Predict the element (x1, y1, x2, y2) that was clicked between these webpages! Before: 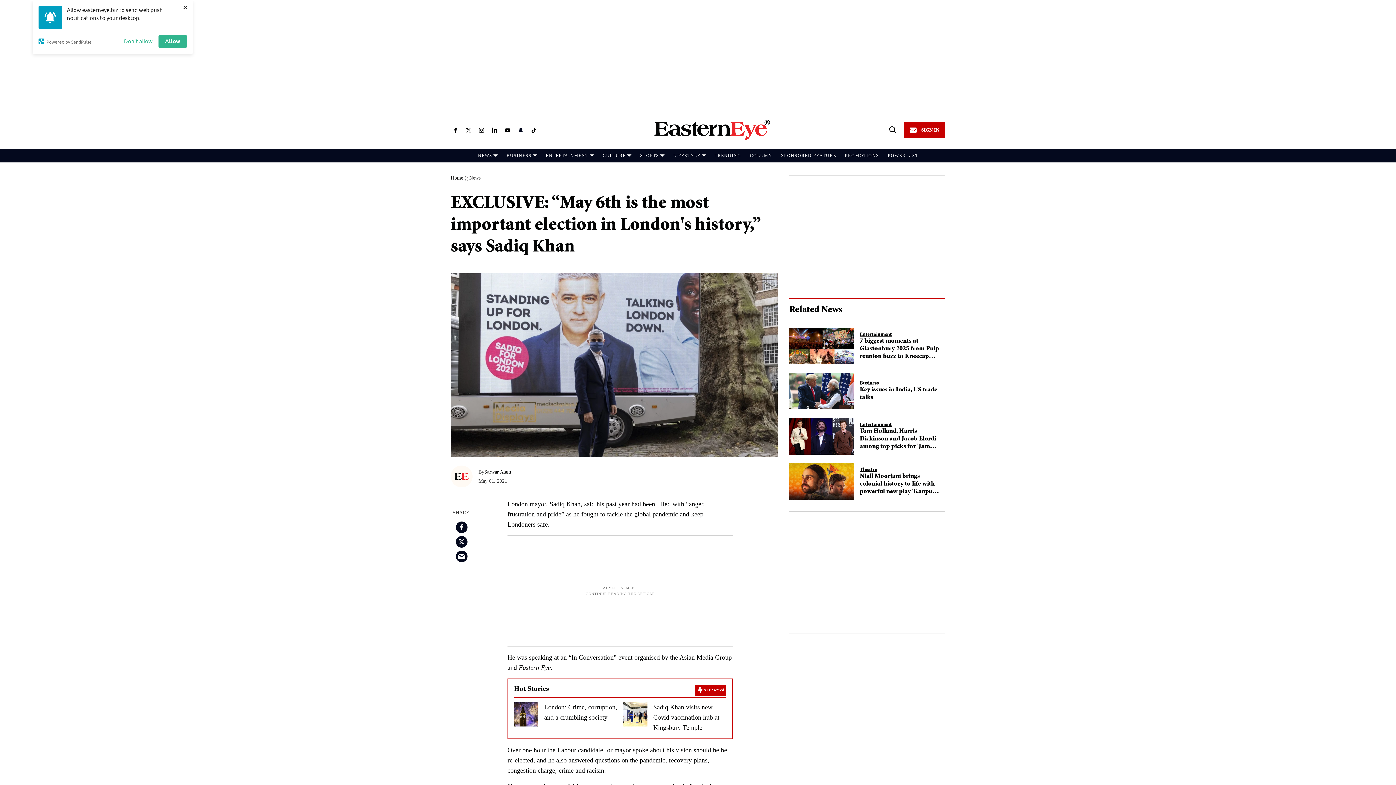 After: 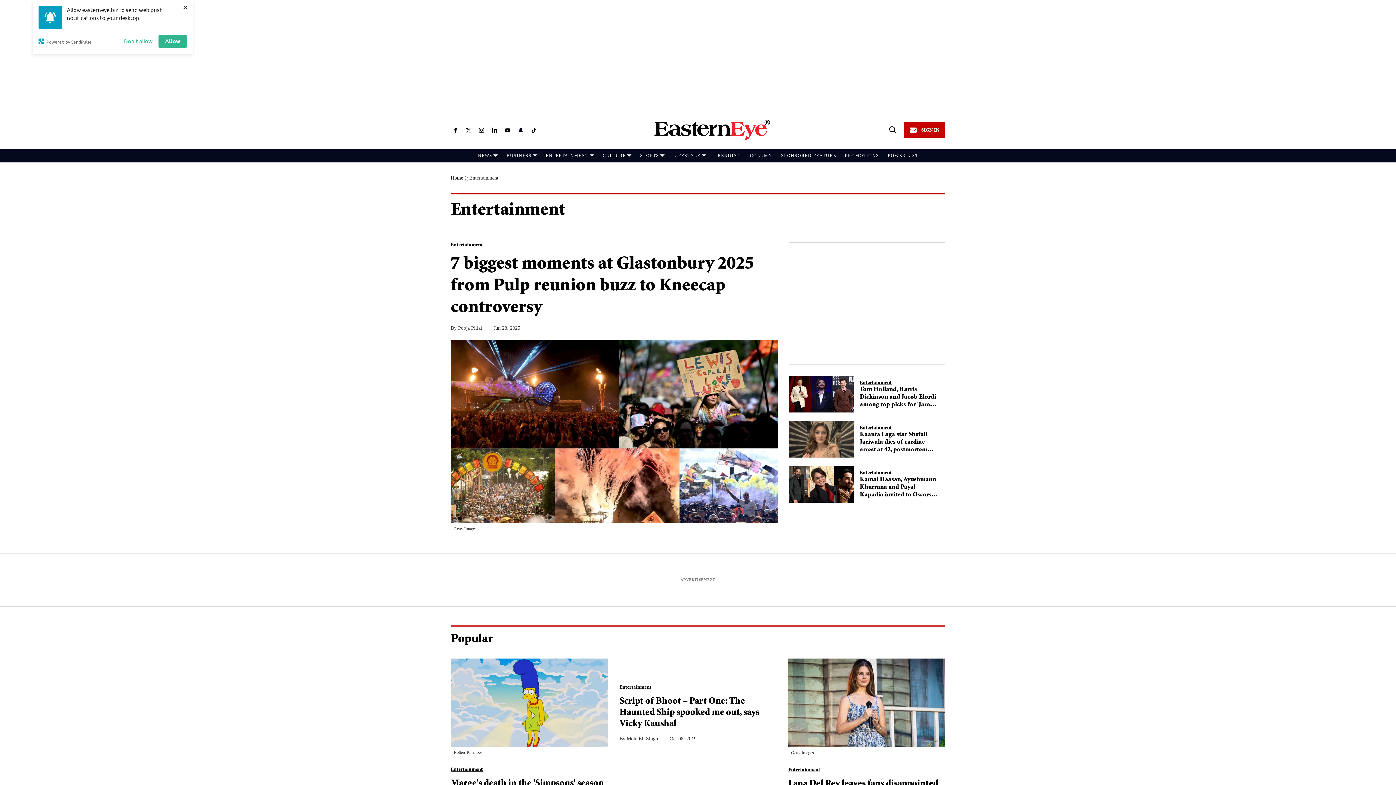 Action: bbox: (860, 422, 892, 428) label: Entertainment